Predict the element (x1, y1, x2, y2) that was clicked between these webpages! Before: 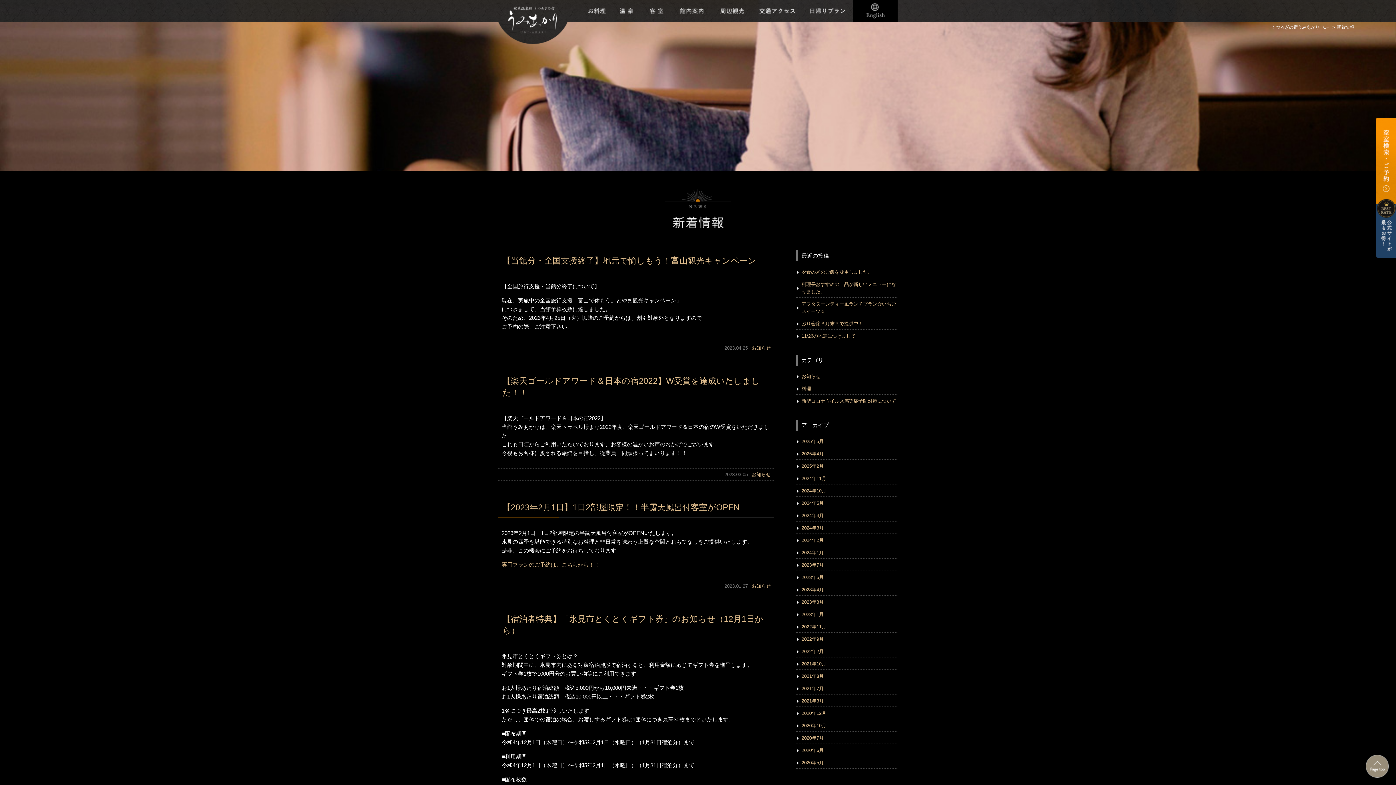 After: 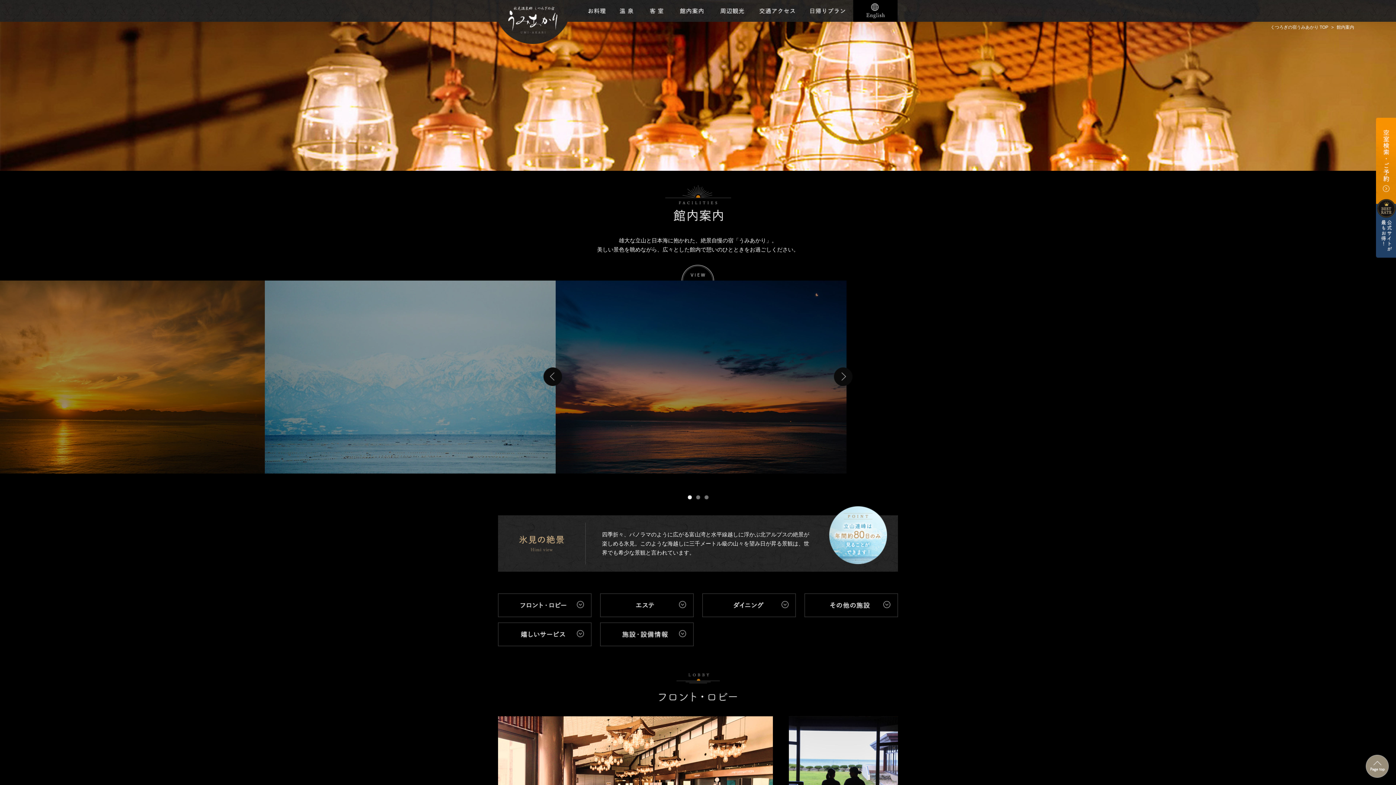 Action: bbox: (671, 0, 712, 21) label: 館内施設